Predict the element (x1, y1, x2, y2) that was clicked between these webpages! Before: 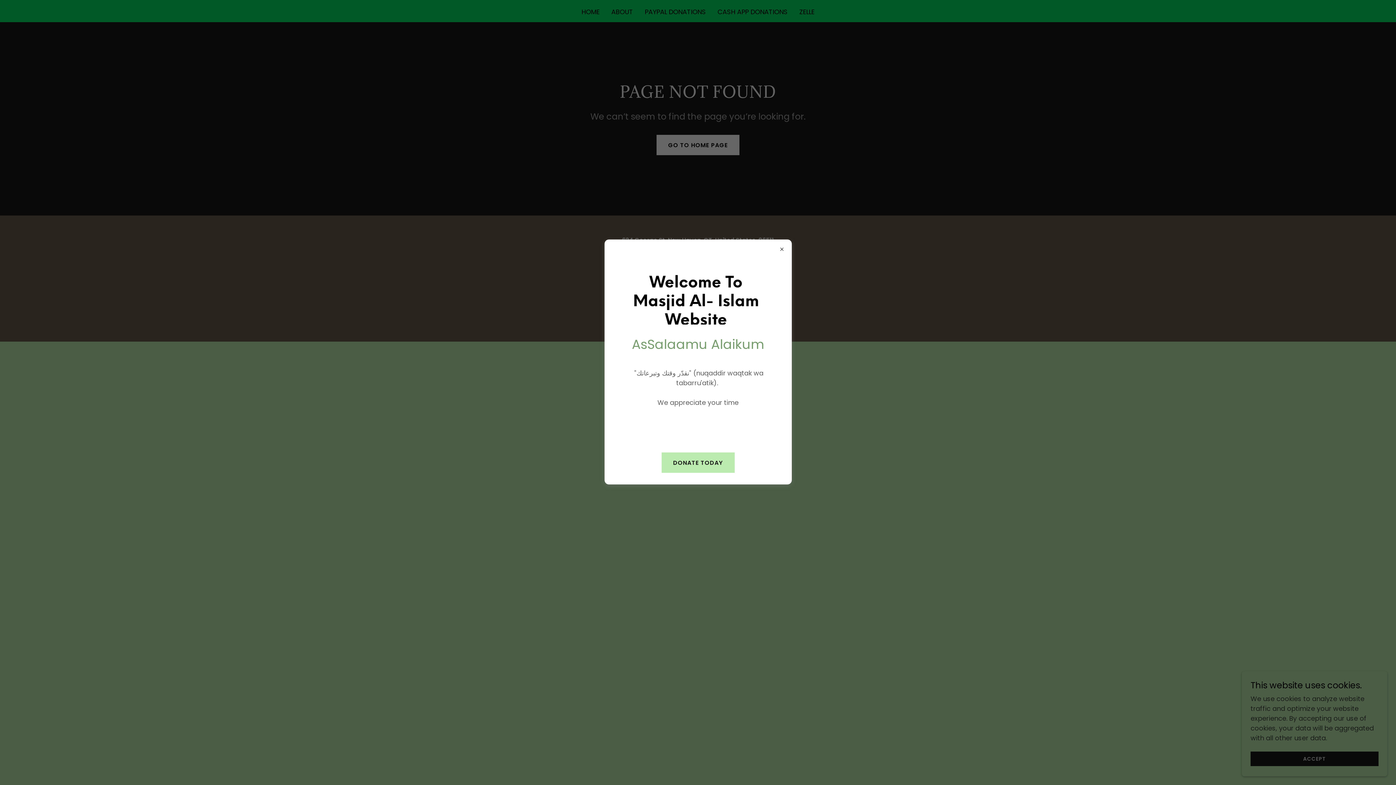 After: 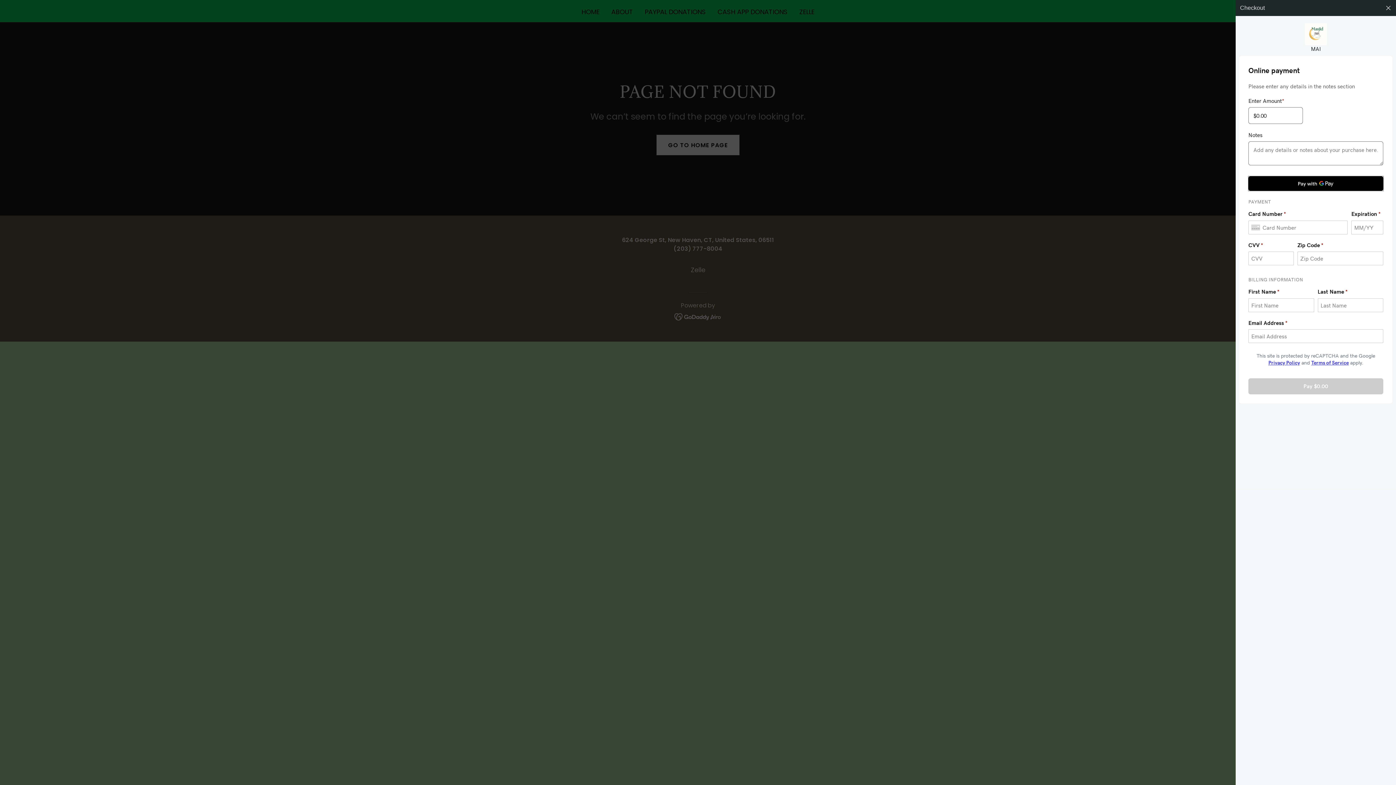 Action: bbox: (661, 452, 734, 473) label: DONATE TODAY